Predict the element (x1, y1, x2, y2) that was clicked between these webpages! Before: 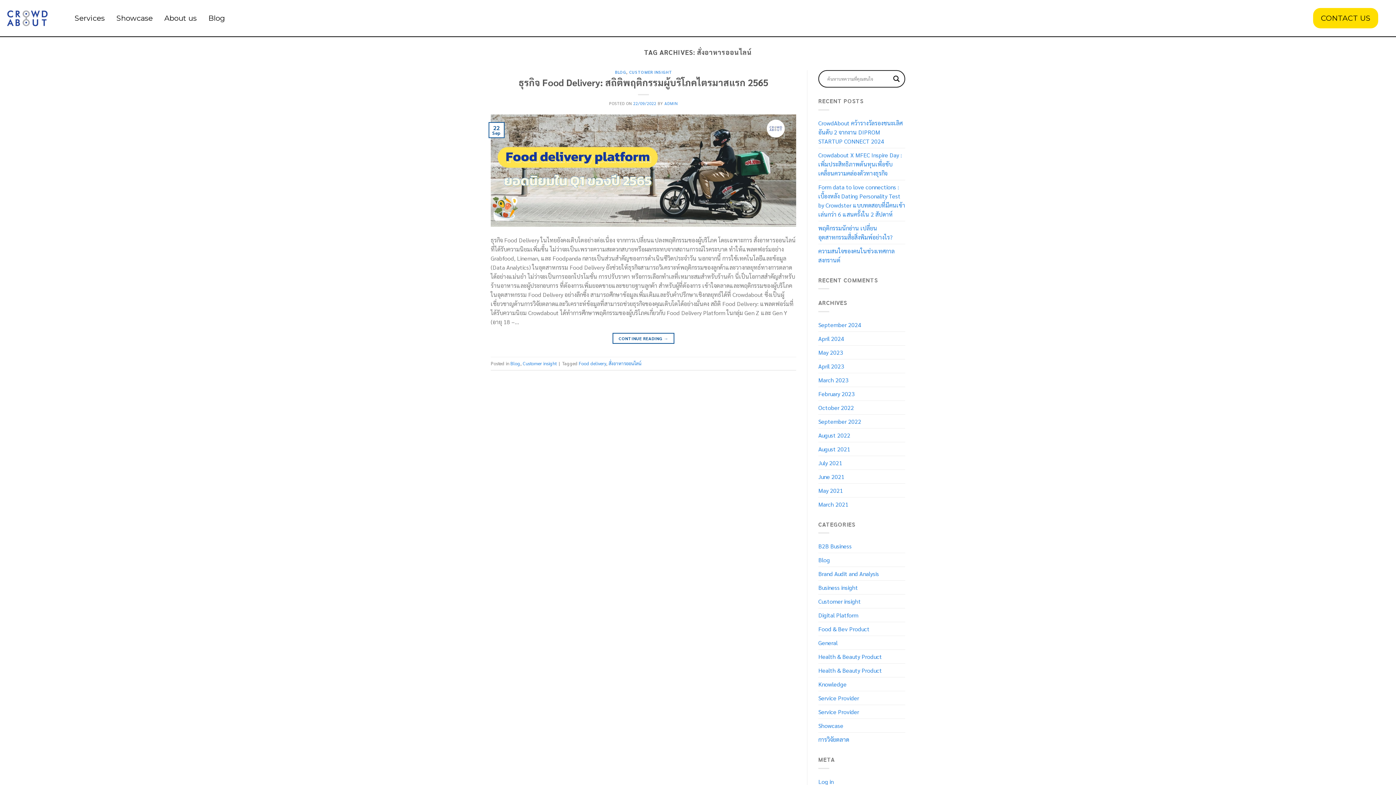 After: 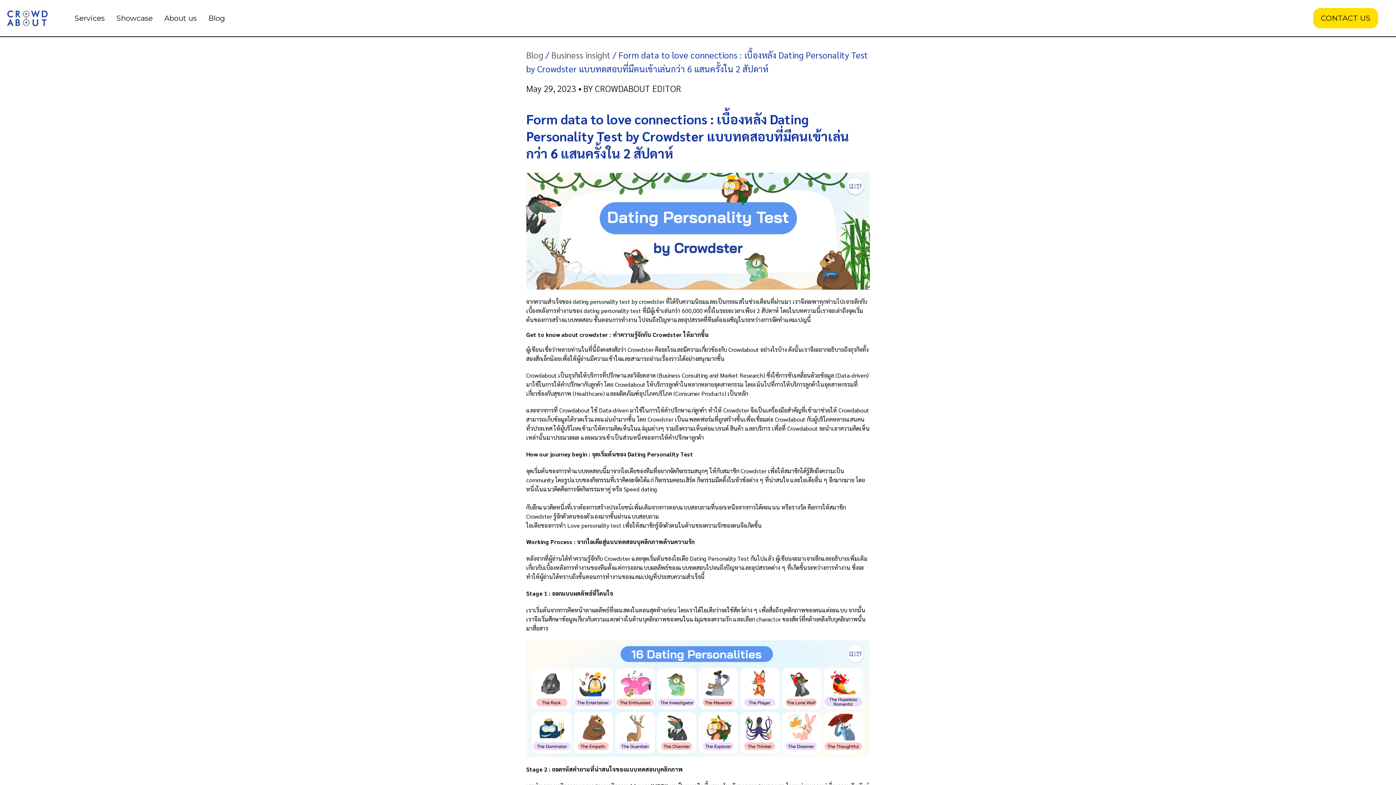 Action: bbox: (818, 180, 905, 220) label: Form data to love connections : เบื้องหลัง Dating Personality Test by Crowdster แบบทดสอบที่มีคนเข้าเล่นกว่า 6 แสนครั้งใน 2 สัปดาห์